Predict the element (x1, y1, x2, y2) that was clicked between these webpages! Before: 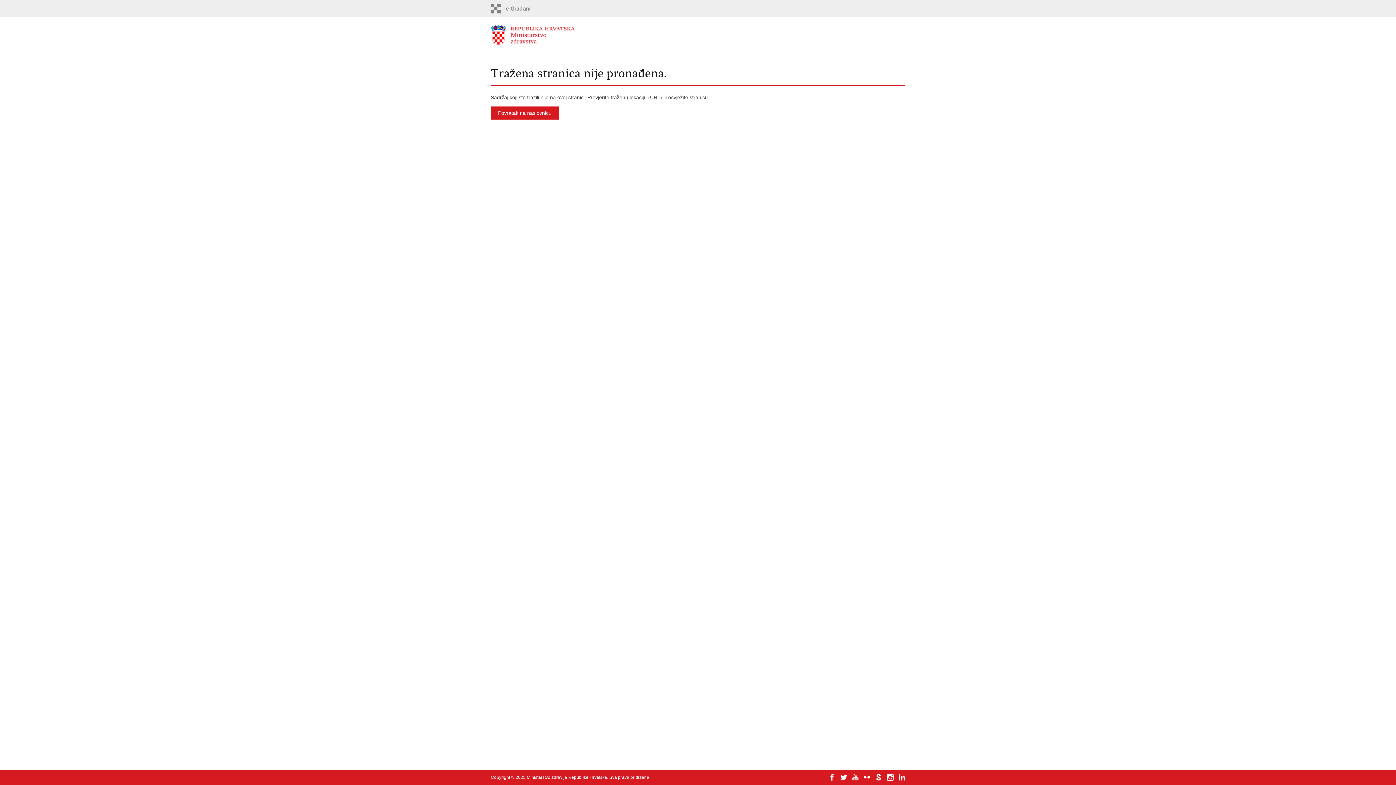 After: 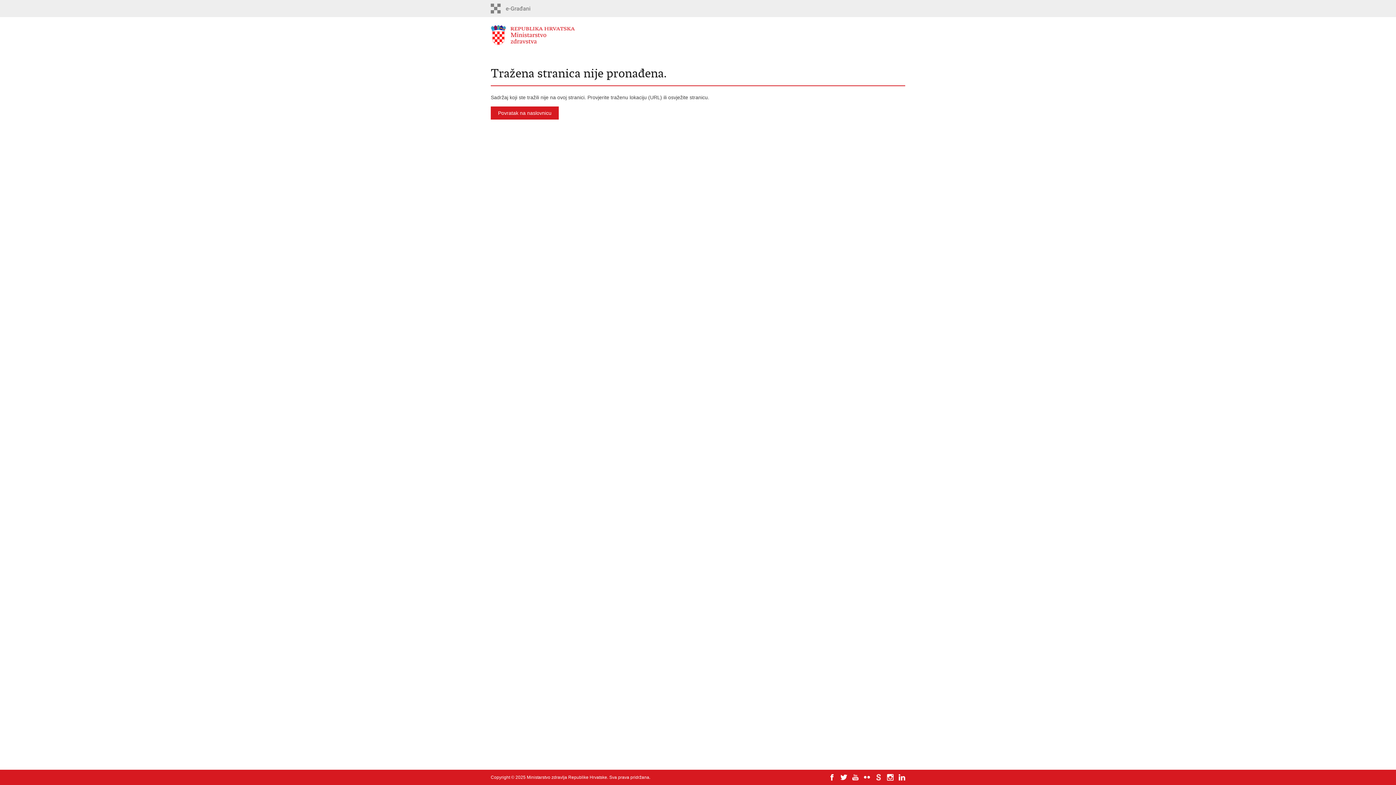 Action: bbox: (875, 774, 882, 781)